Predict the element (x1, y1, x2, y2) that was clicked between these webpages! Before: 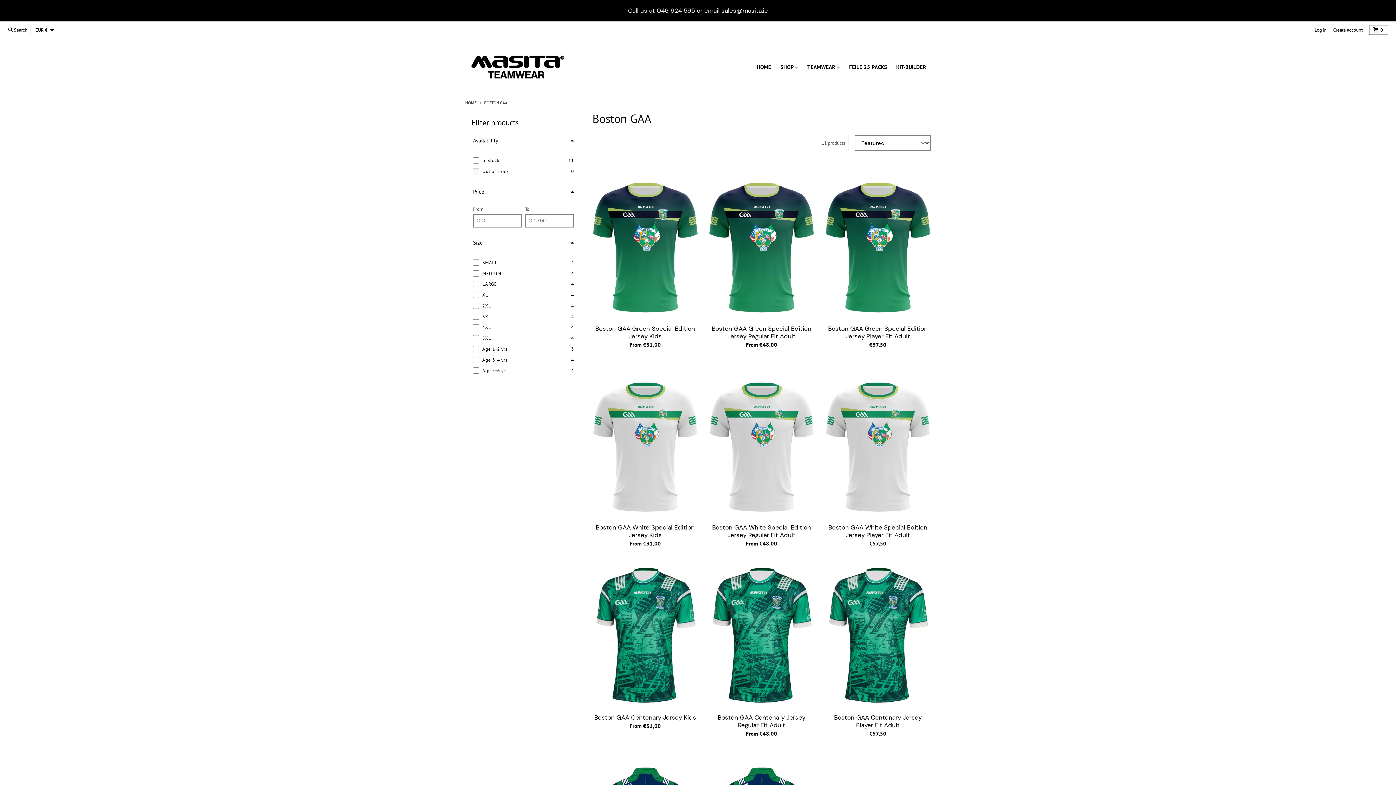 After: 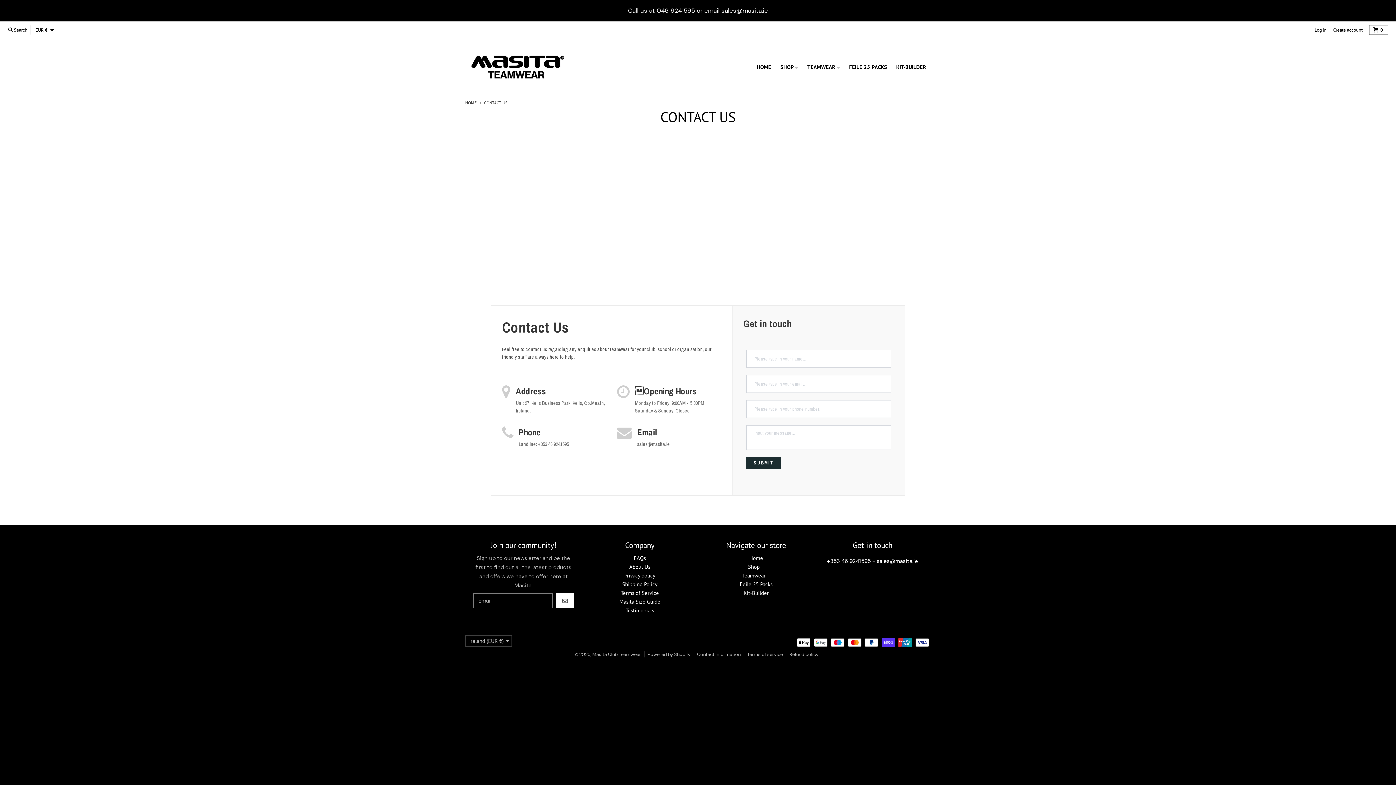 Action: label: Call us at 046 9241595 or email sales@masita.ie bbox: (0, 0, 1396, 21)